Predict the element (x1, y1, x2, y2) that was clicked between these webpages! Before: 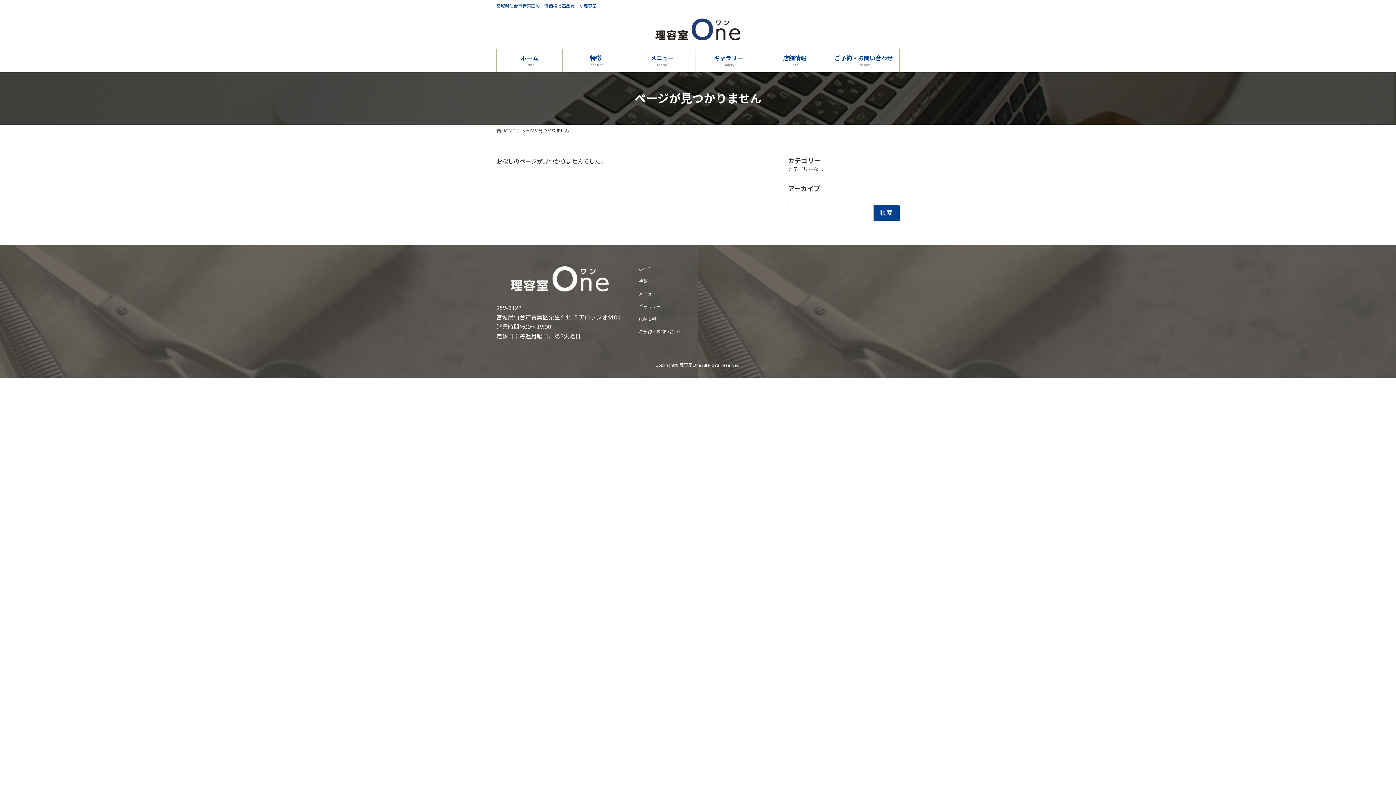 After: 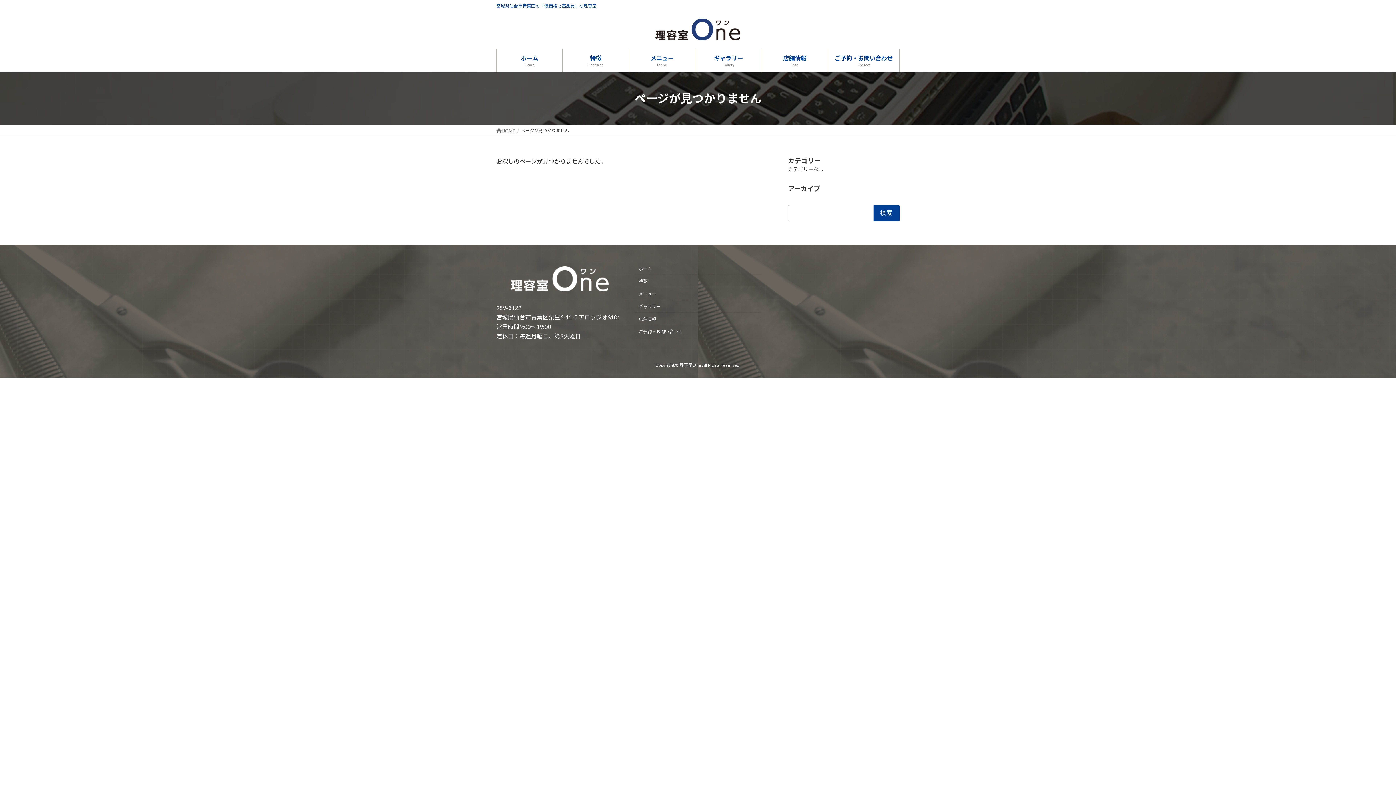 Action: label: ご予約・お問い合わせ bbox: (634, 325, 761, 338)